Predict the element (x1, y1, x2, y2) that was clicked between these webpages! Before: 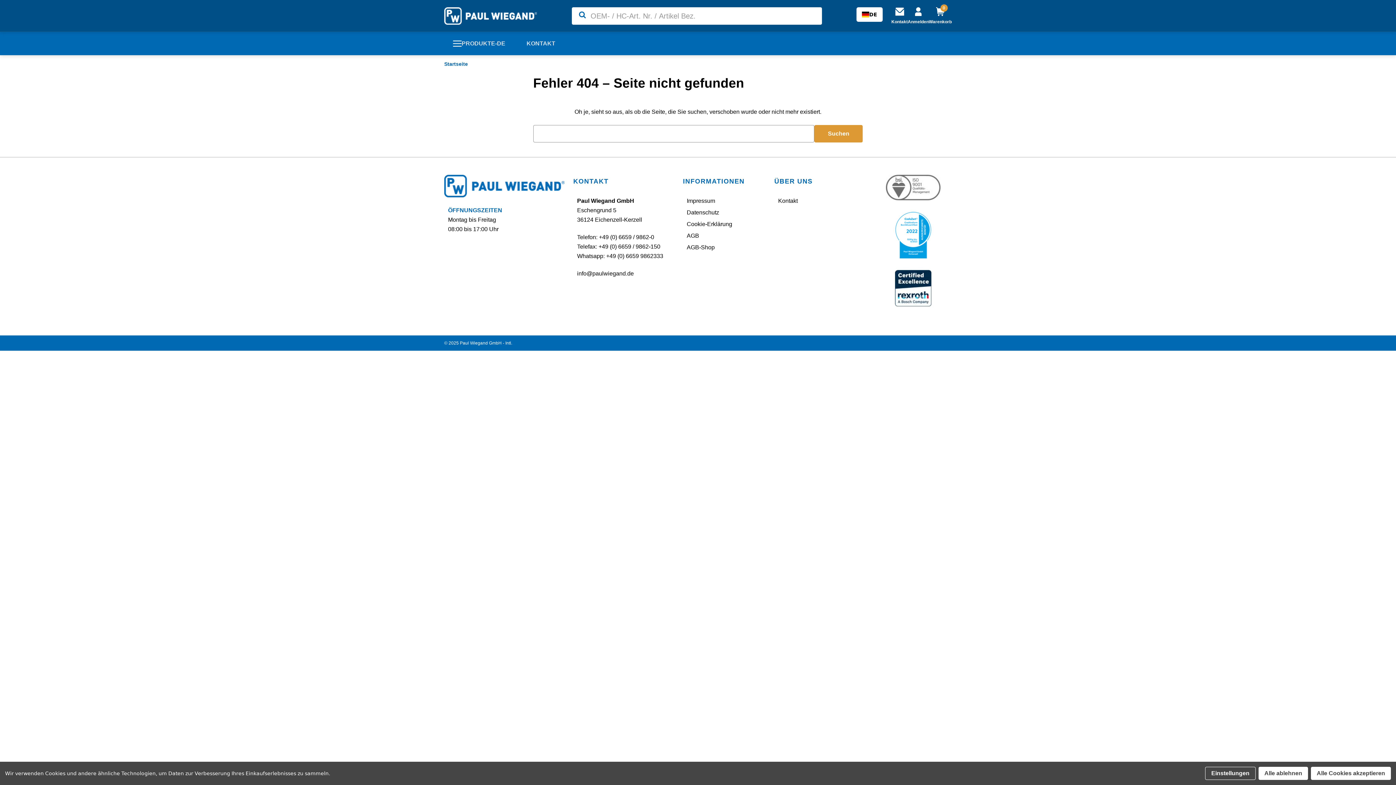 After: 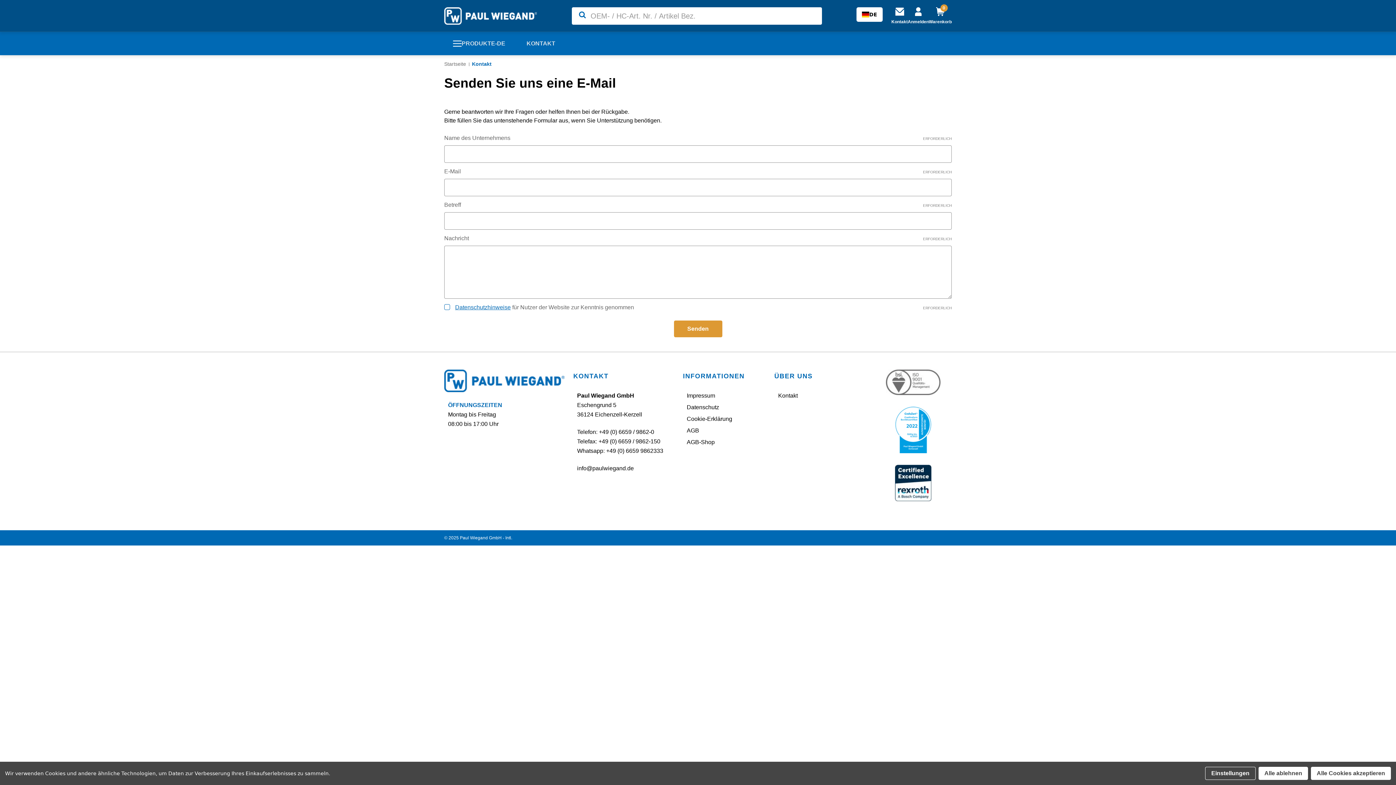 Action: bbox: (518, 32, 564, 55) label: KONTAKT